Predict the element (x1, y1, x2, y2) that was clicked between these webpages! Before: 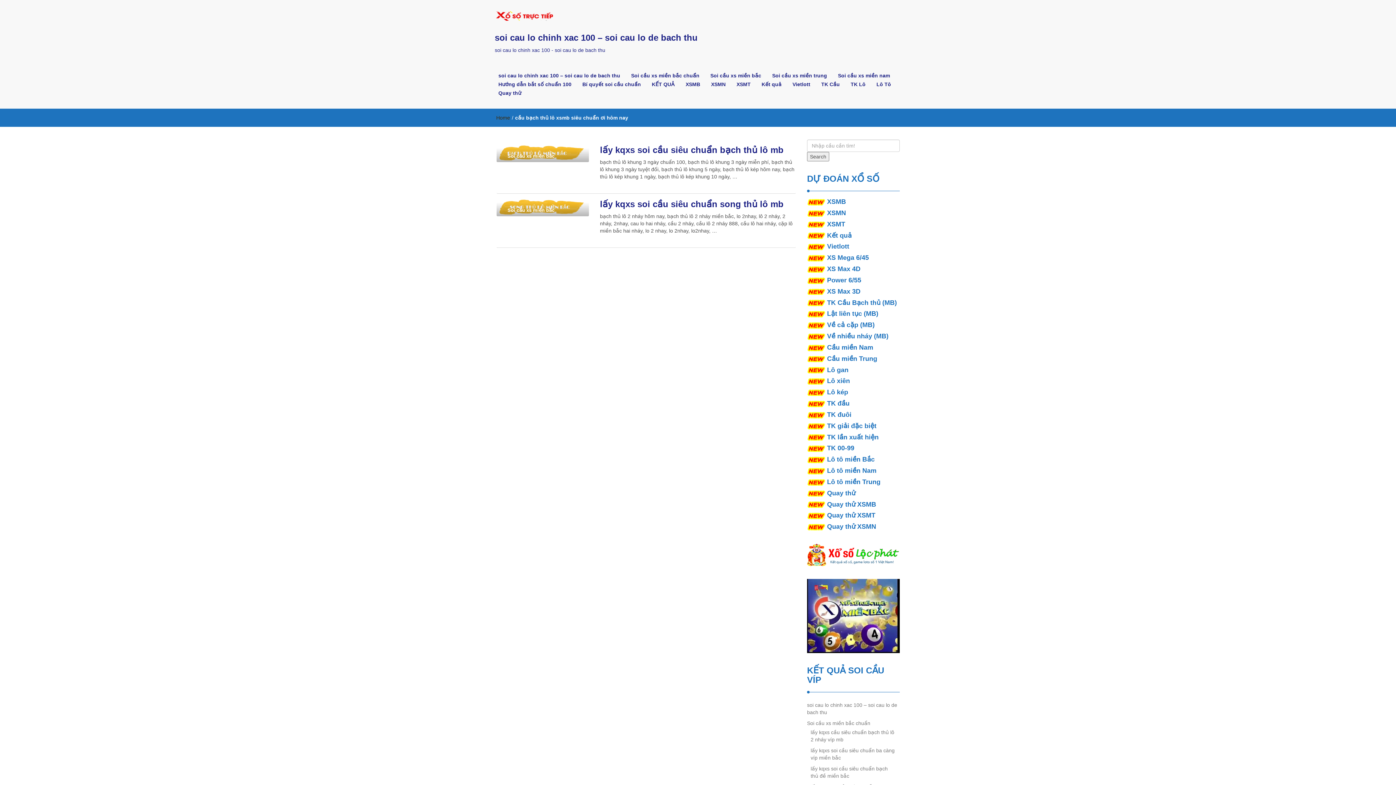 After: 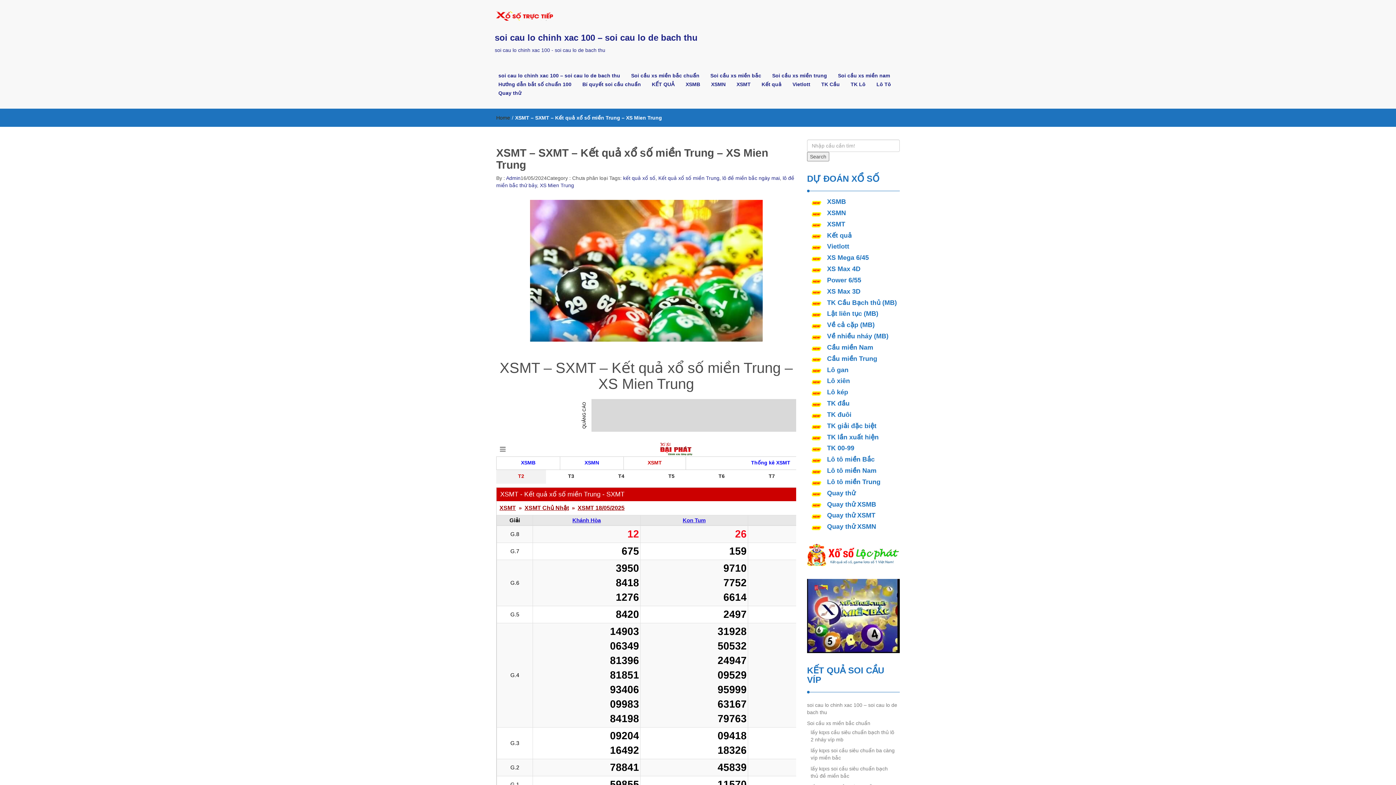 Action: bbox: (731, 80, 756, 88) label: XSMT